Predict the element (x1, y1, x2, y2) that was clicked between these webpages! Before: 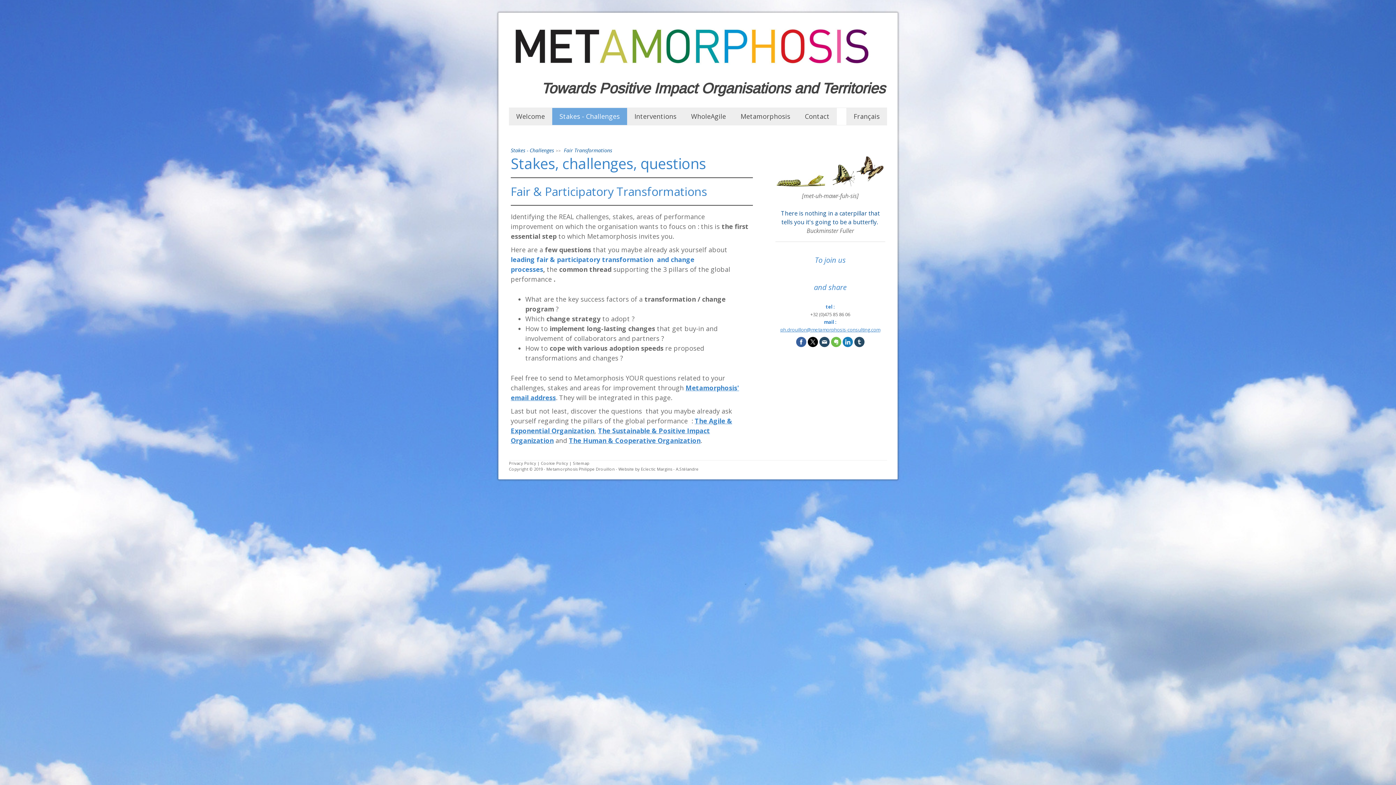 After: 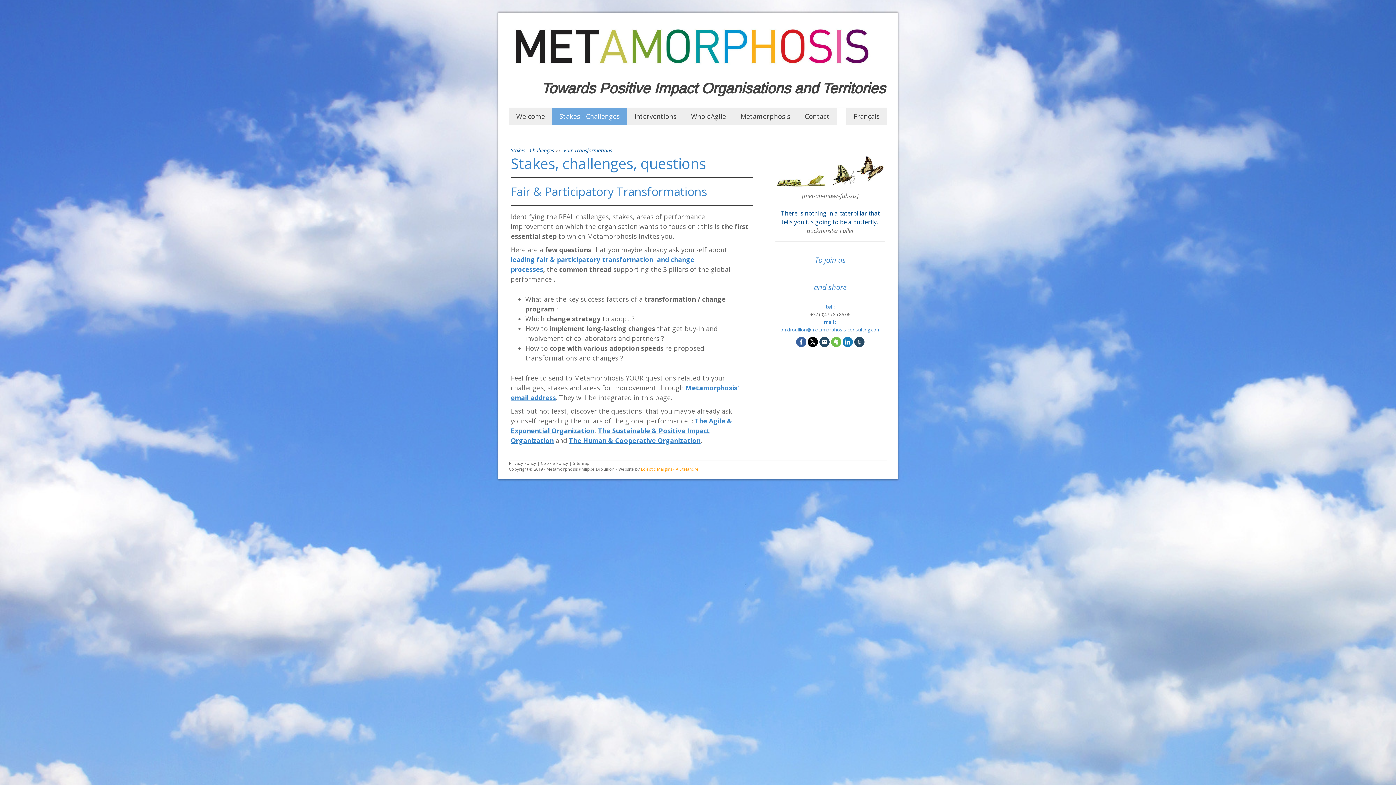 Action: bbox: (641, 466, 698, 471) label: Eclectic Margins - A.Stélandre